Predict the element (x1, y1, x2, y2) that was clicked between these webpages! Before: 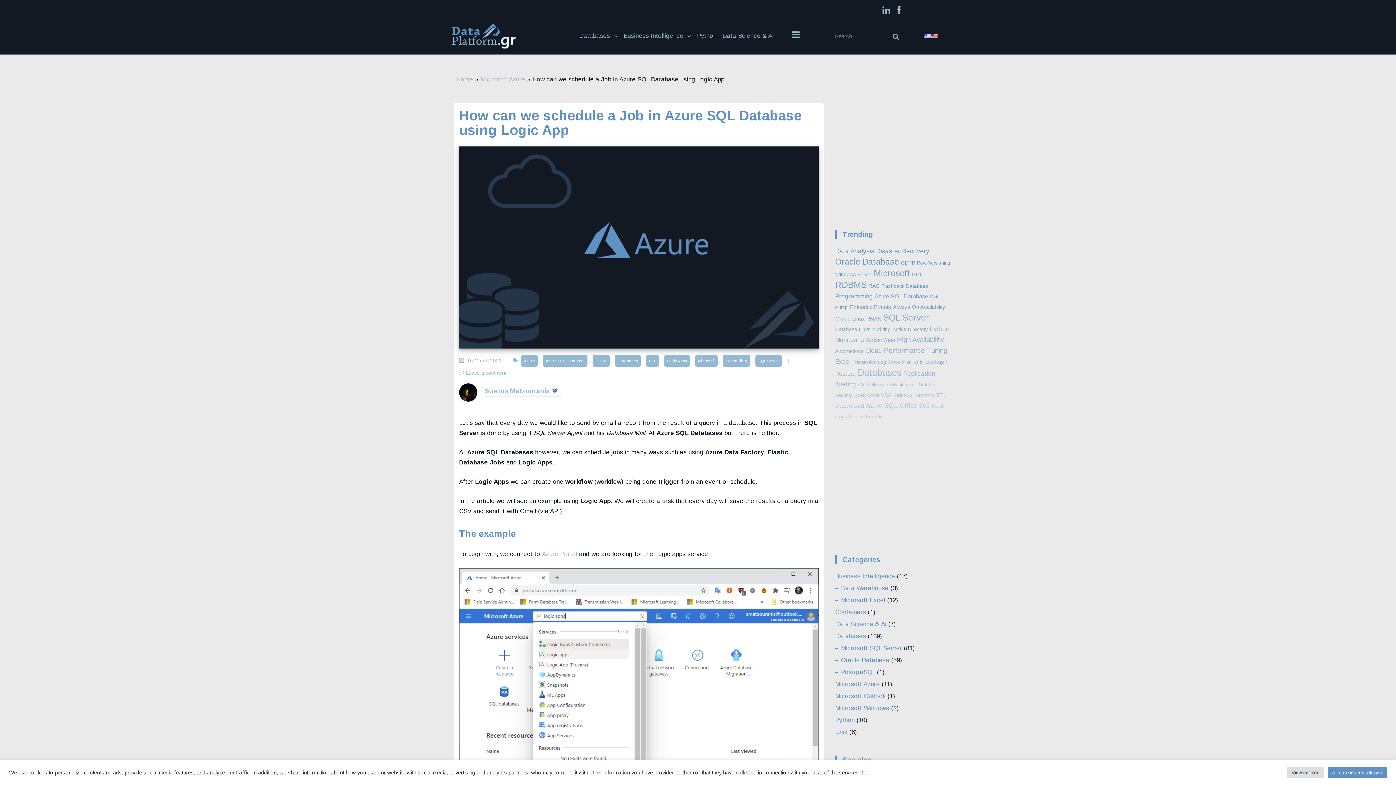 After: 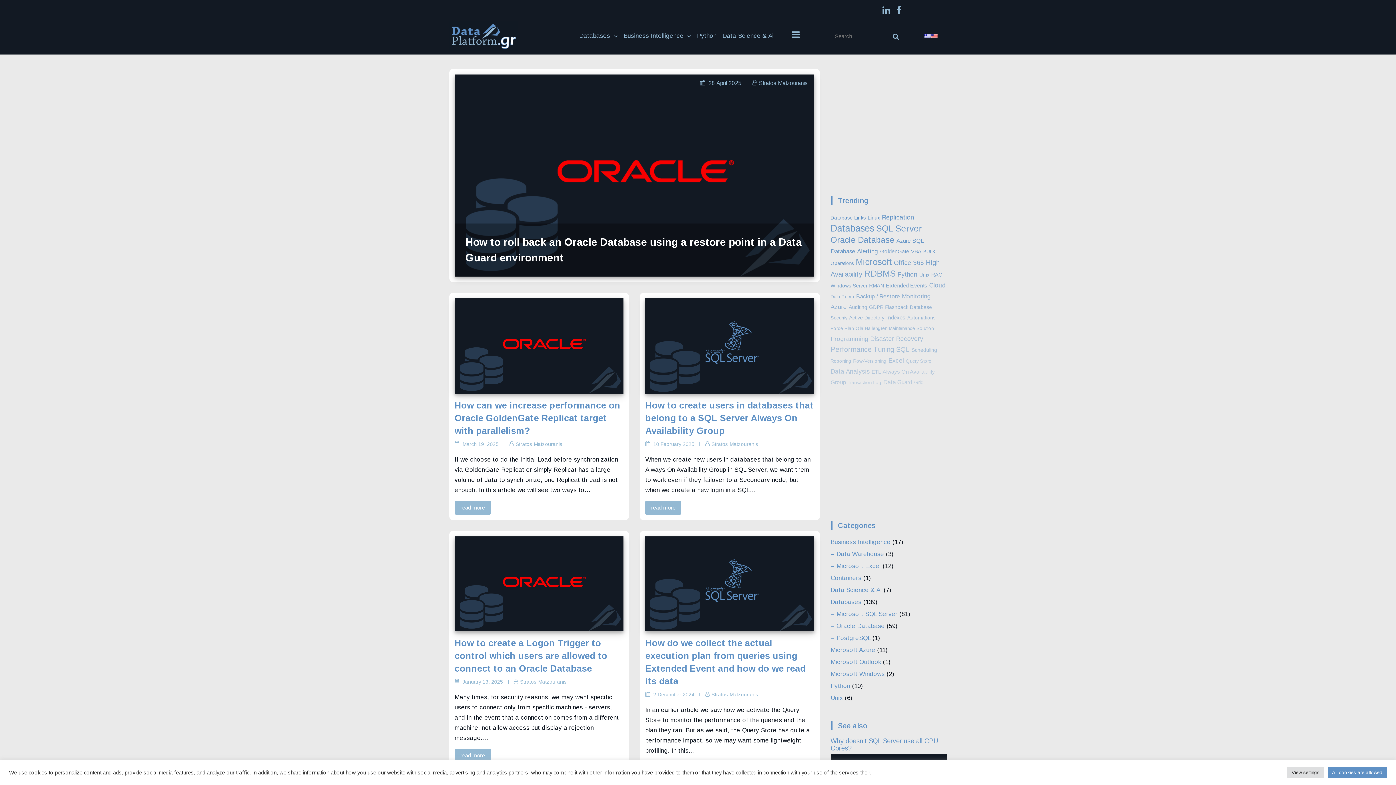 Action: bbox: (449, 21, 518, 50)